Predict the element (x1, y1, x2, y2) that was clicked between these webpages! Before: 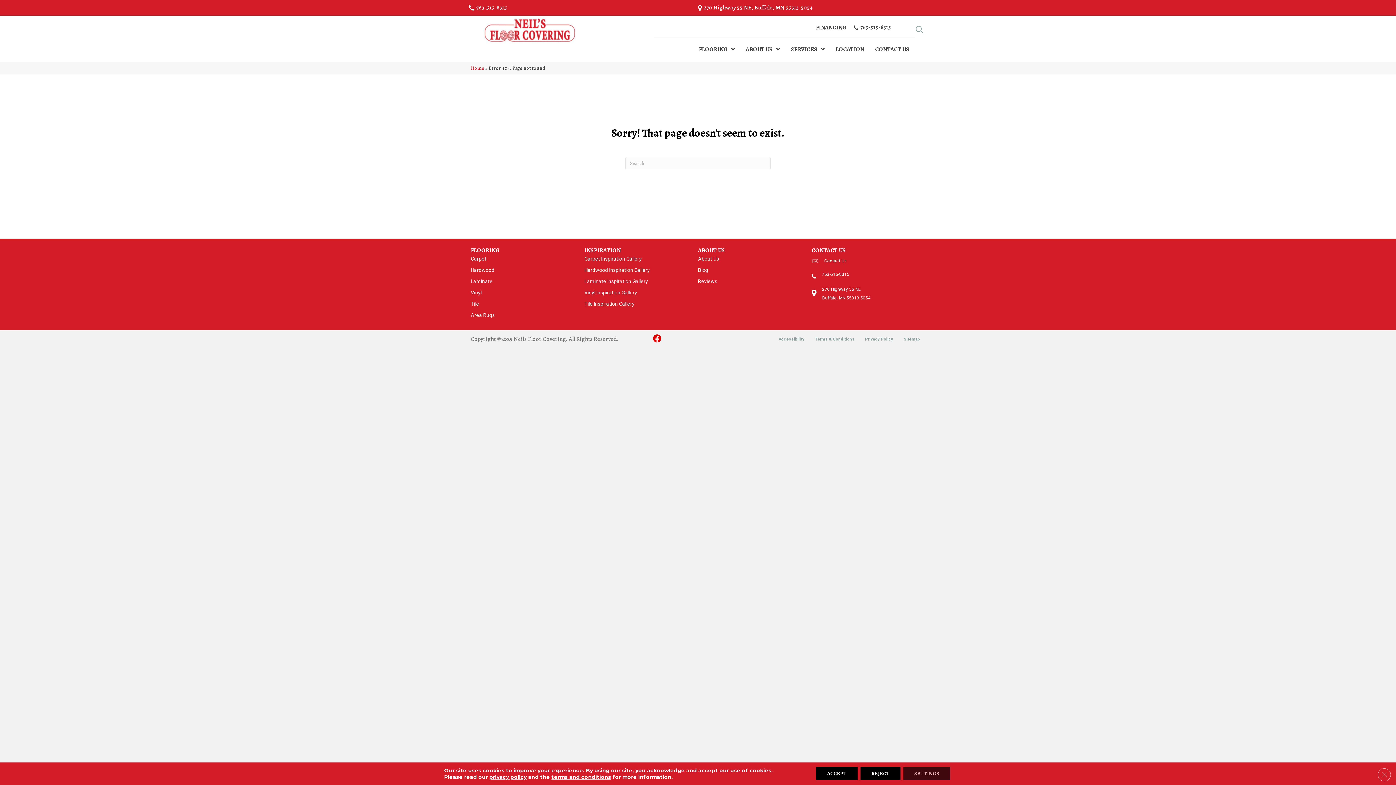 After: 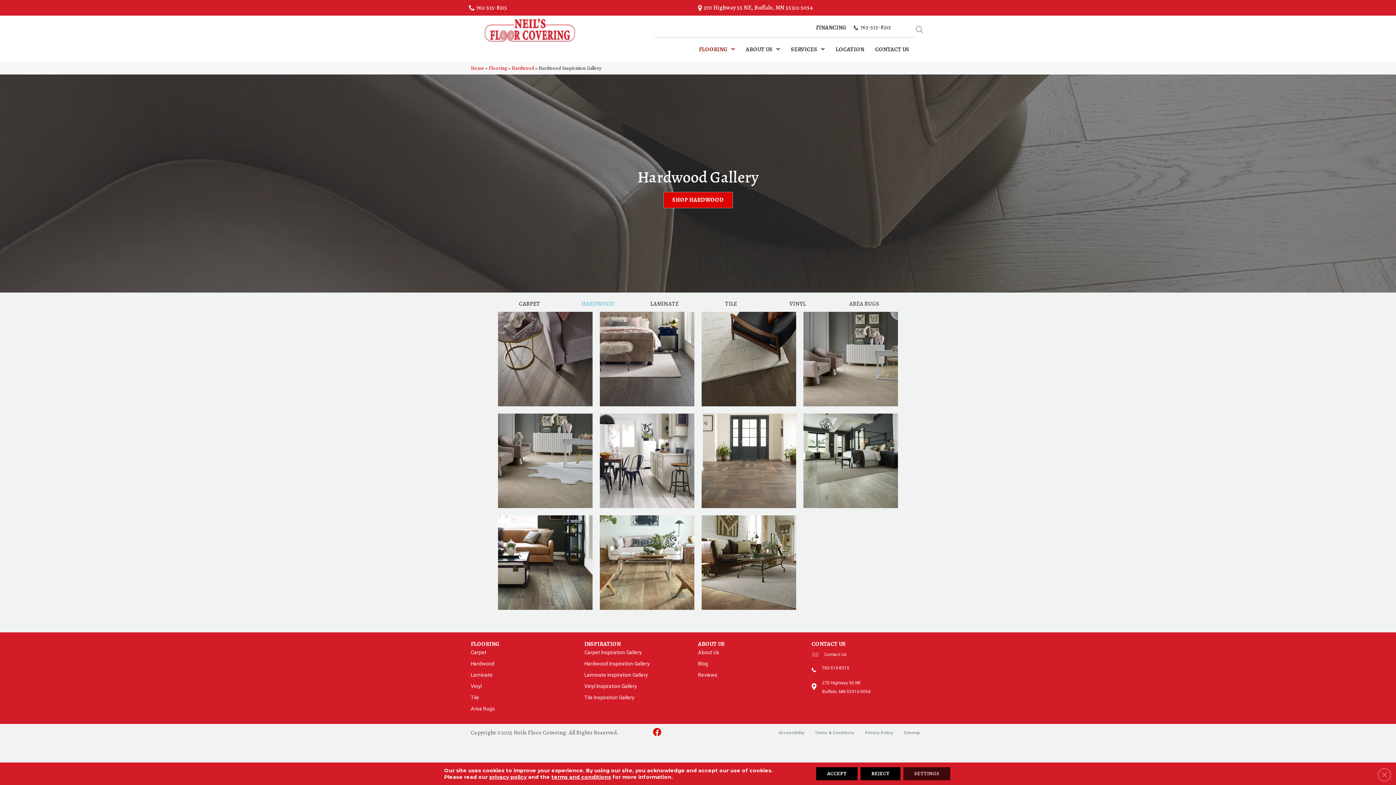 Action: bbox: (584, 266, 650, 274) label: Hardwood Inspiration Gallery